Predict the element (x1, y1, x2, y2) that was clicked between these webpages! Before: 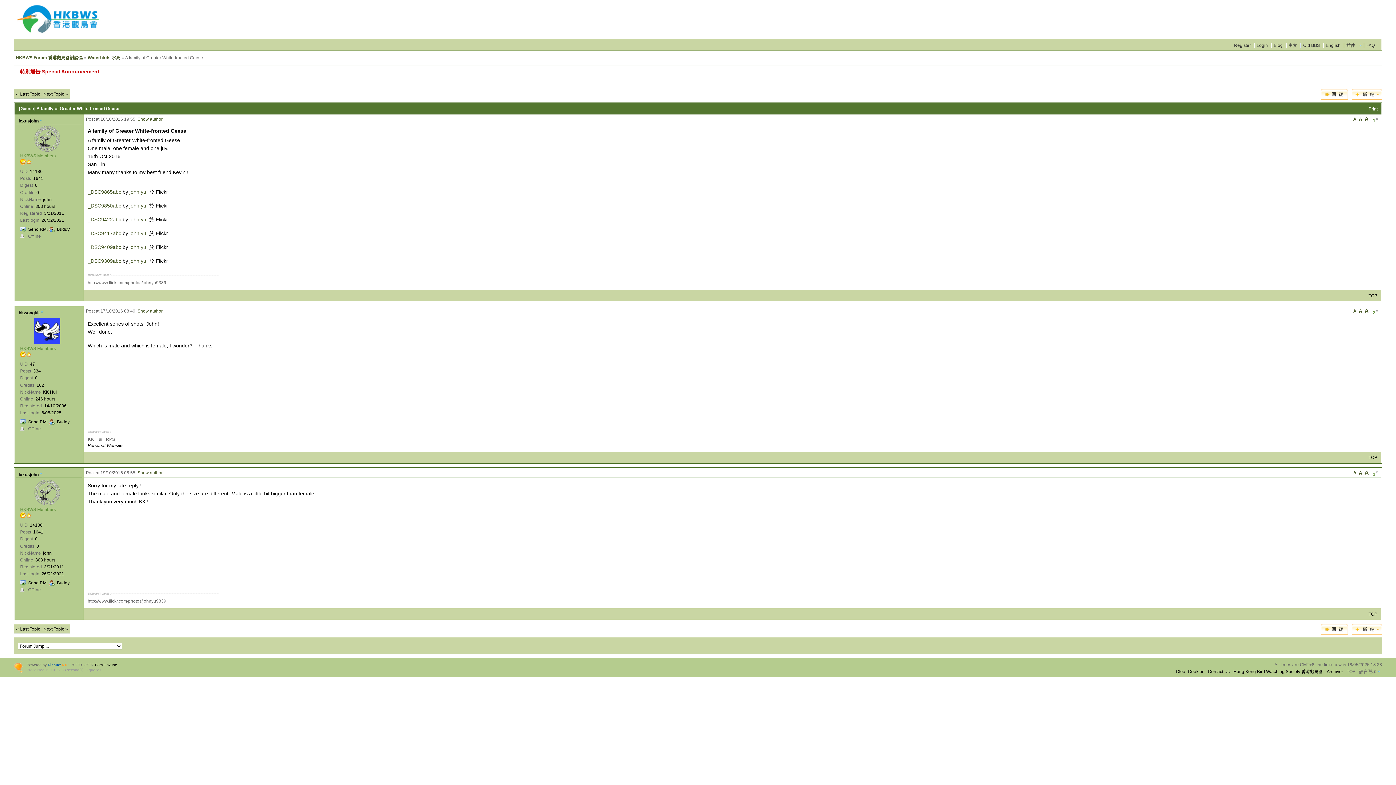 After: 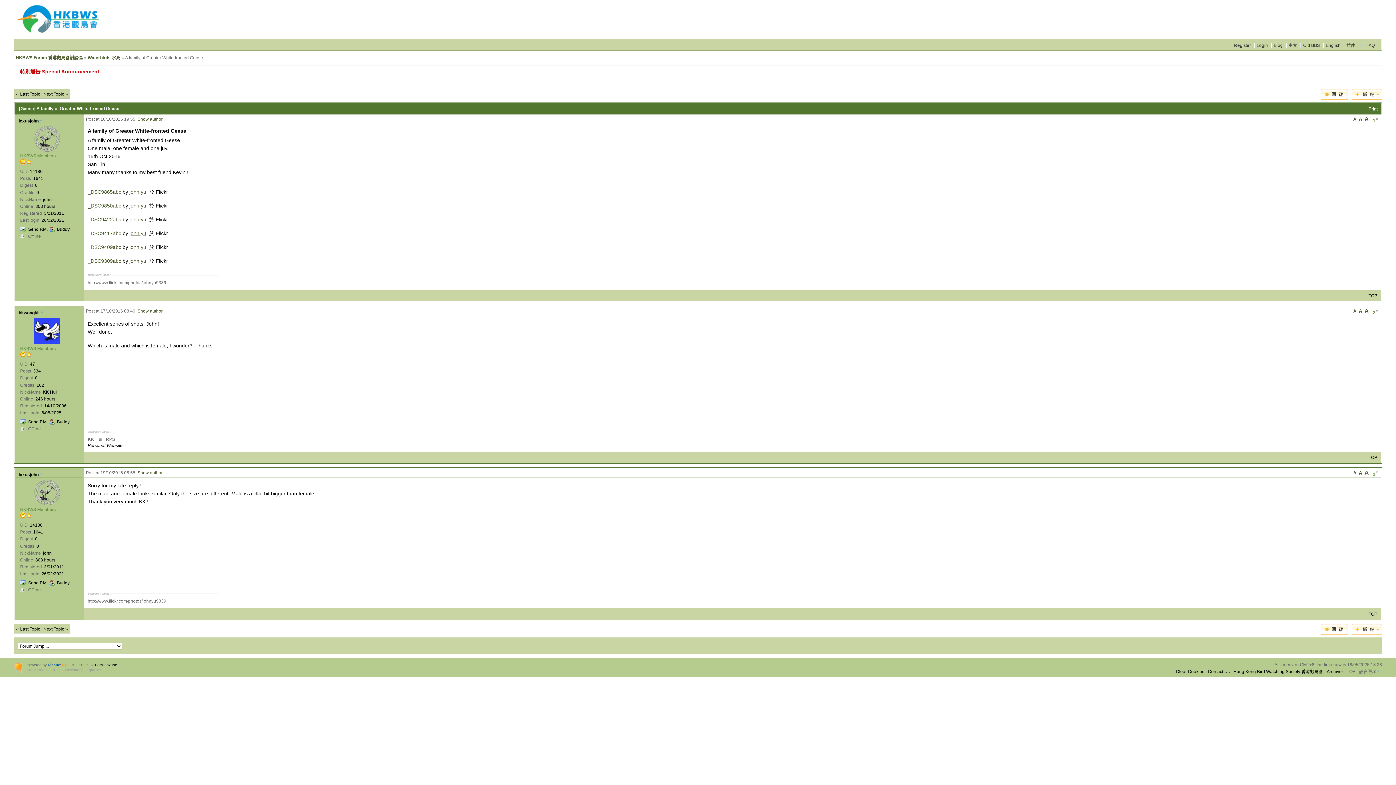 Action: label: john yu bbox: (129, 230, 146, 236)